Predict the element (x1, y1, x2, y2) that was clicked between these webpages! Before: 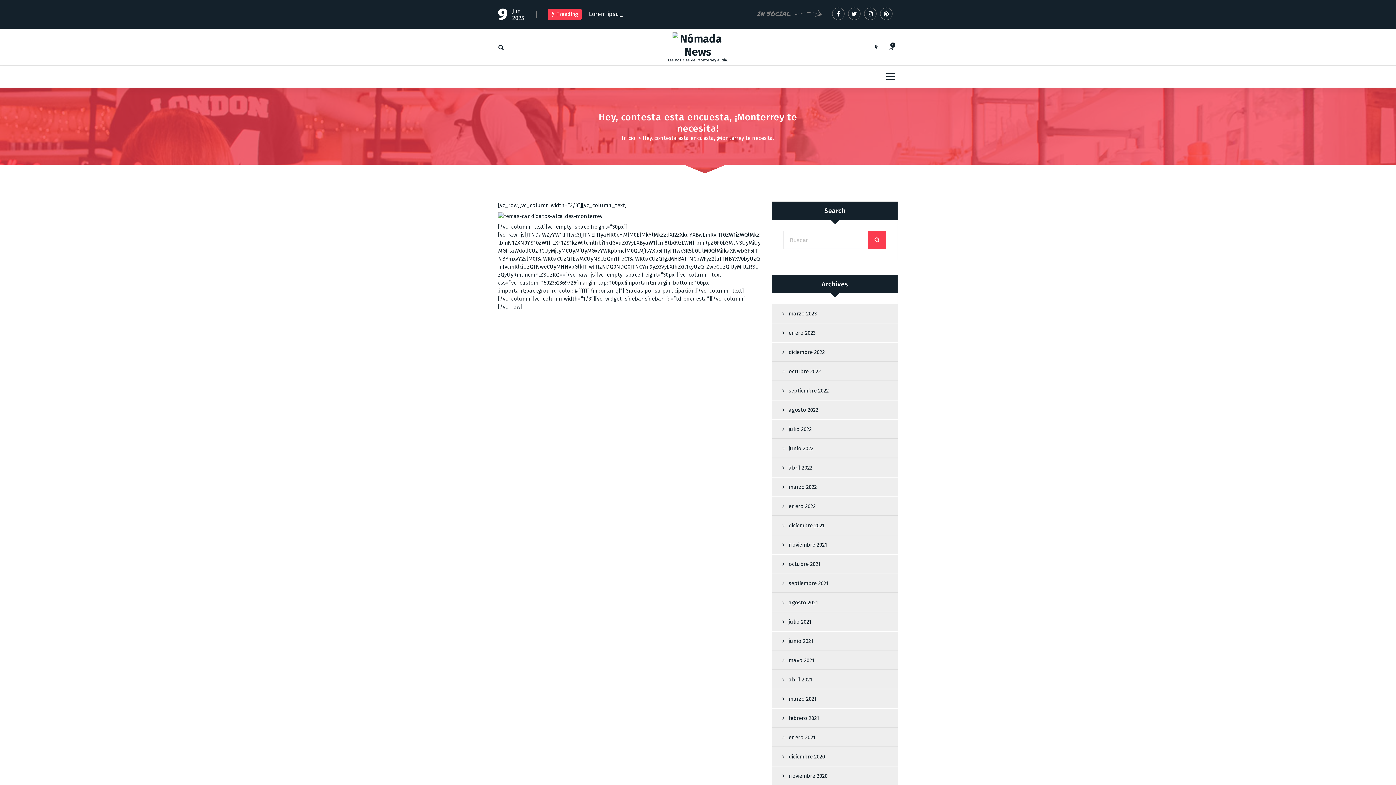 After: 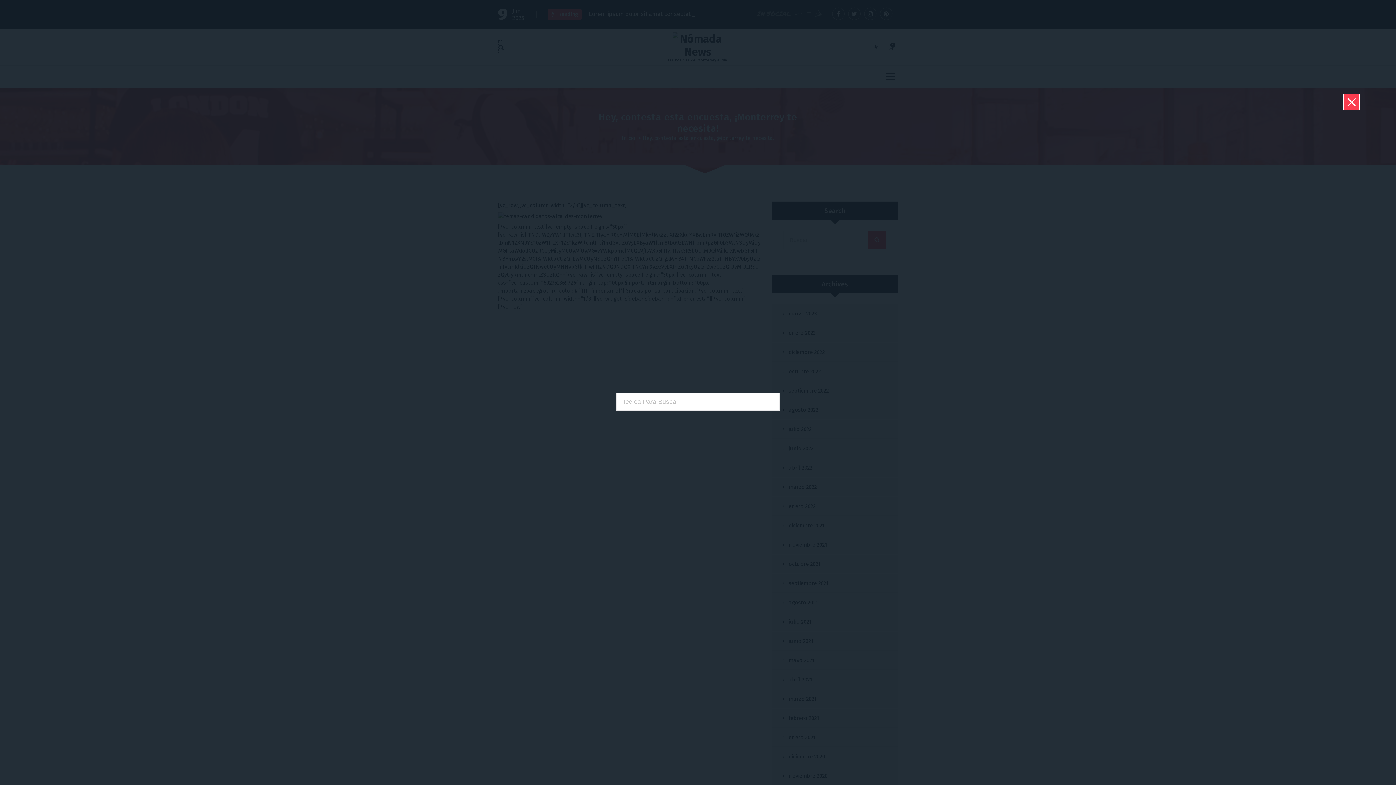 Action: bbox: (498, 40, 504, 54)